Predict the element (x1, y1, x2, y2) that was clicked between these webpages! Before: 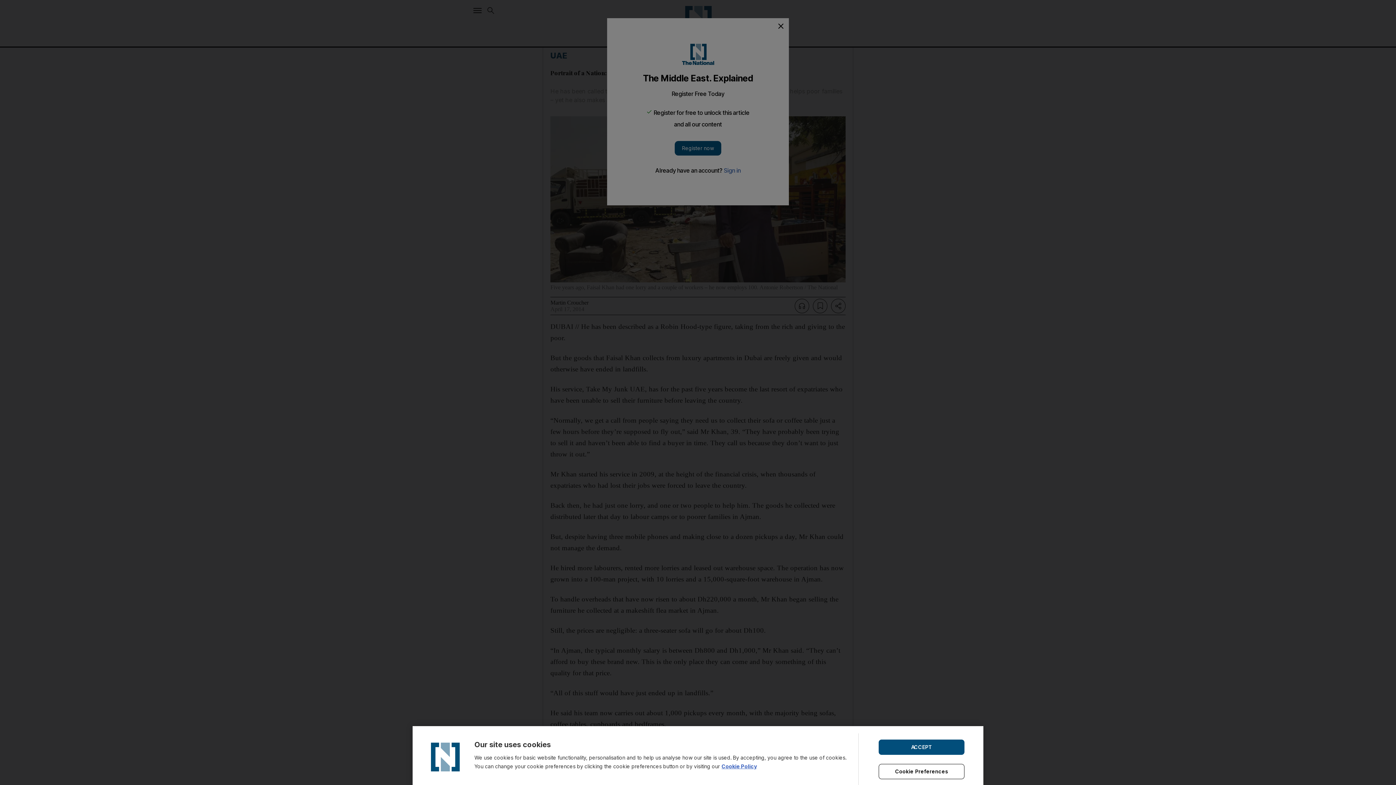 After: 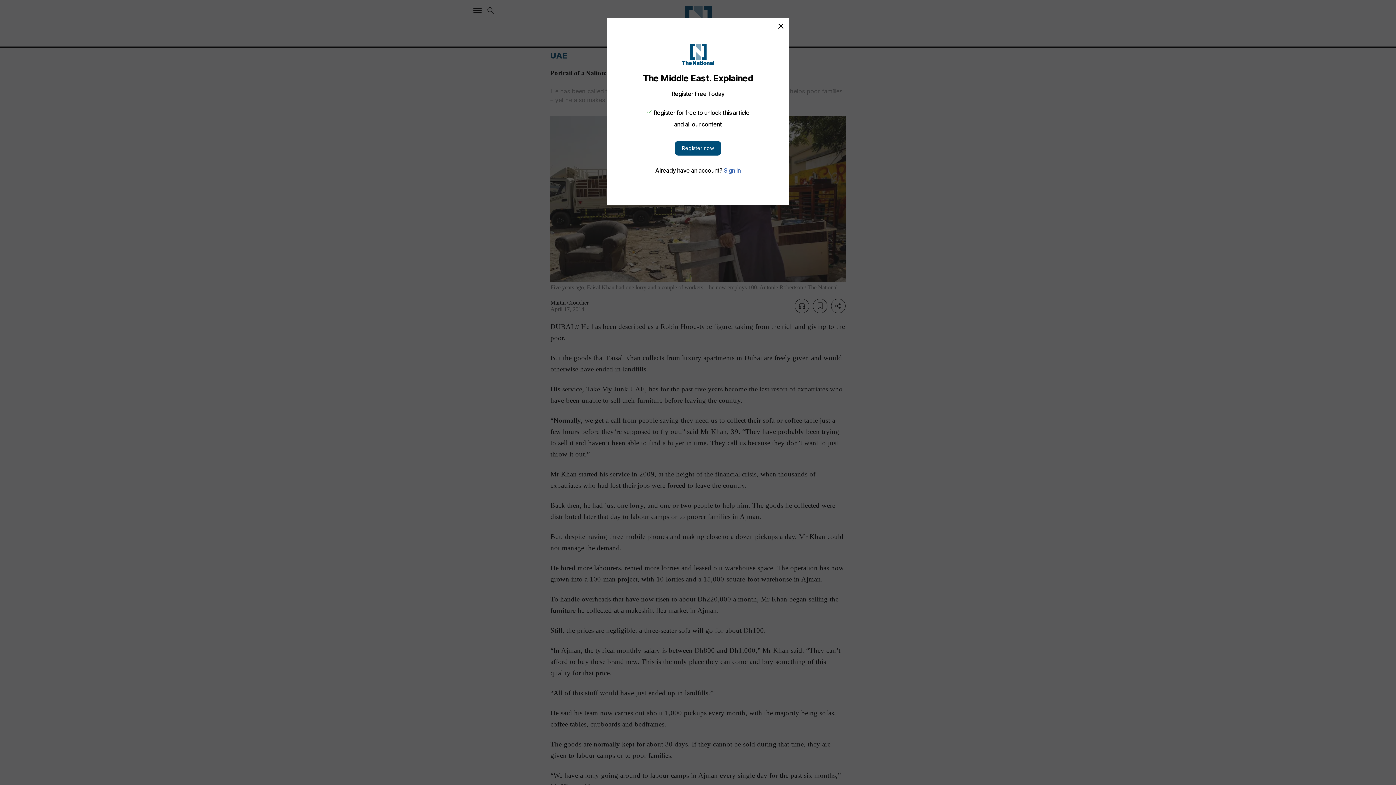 Action: label: ACCEPT bbox: (878, 739, 964, 755)